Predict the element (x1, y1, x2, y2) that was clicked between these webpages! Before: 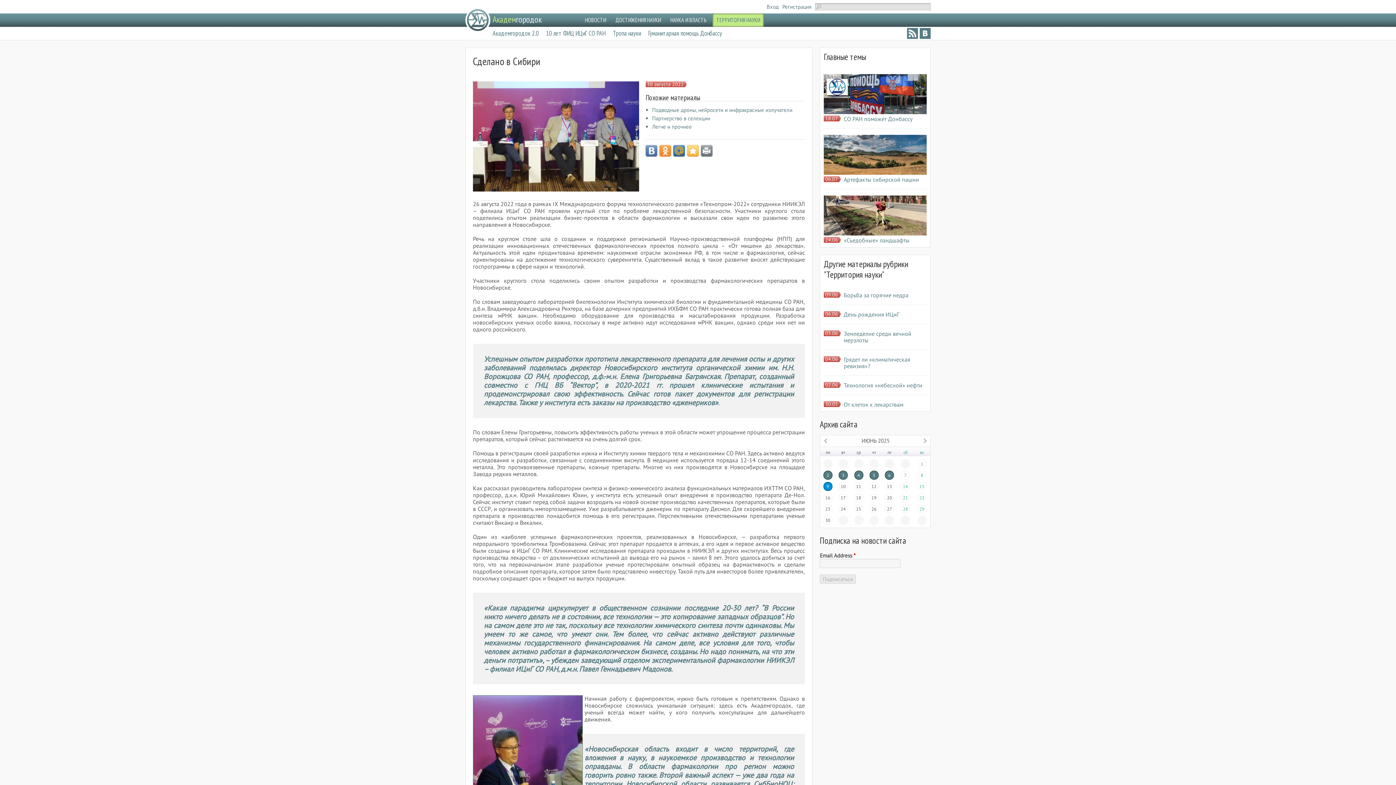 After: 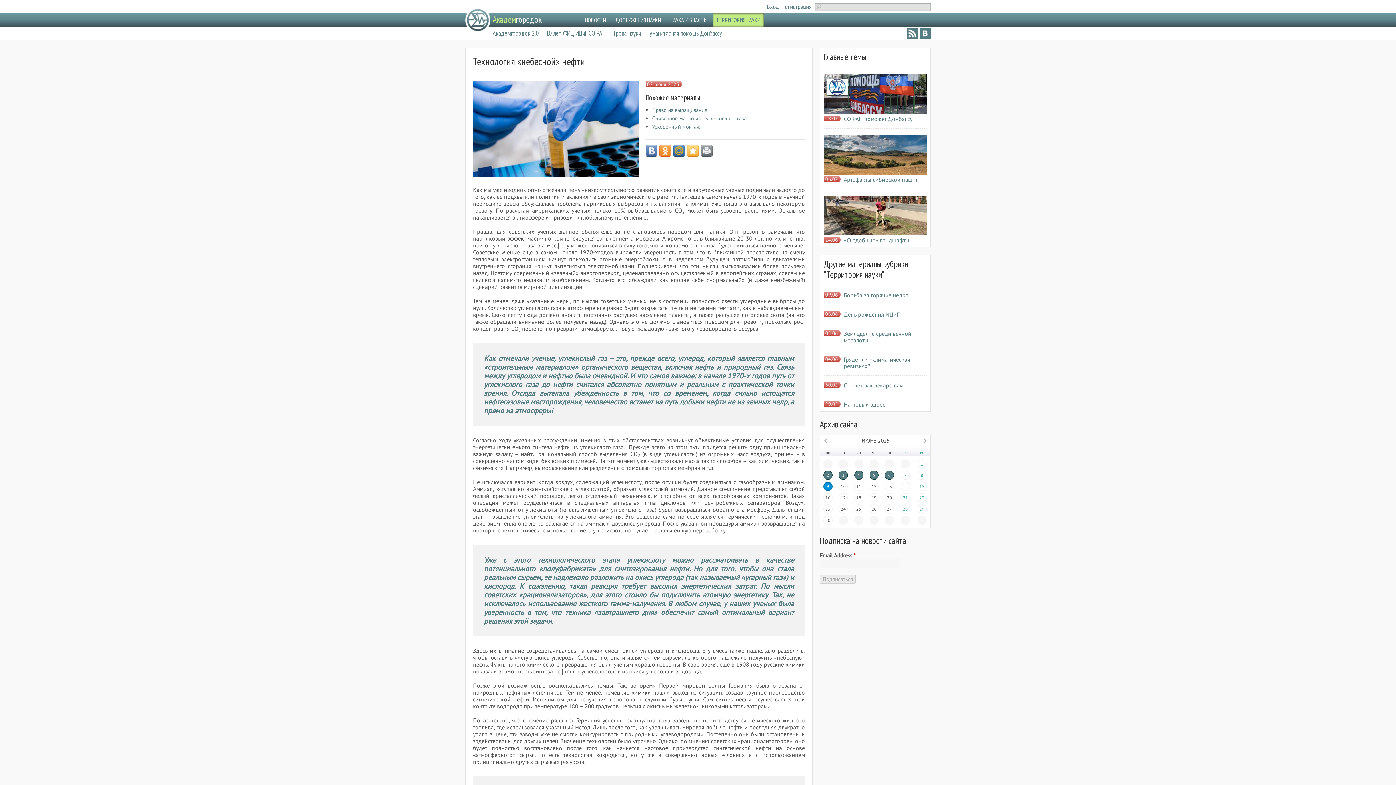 Action: bbox: (844, 381, 922, 389) label: Технология «небесной» нефти